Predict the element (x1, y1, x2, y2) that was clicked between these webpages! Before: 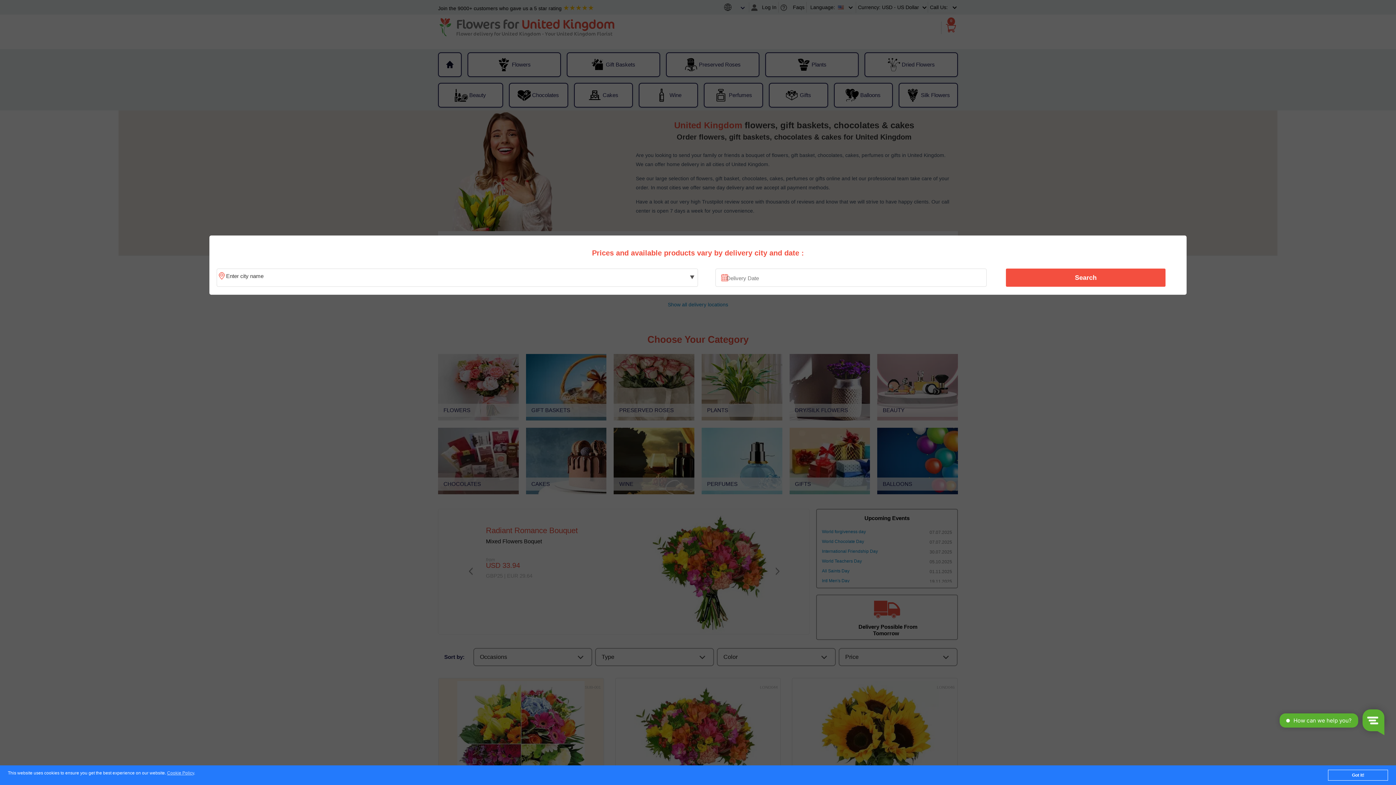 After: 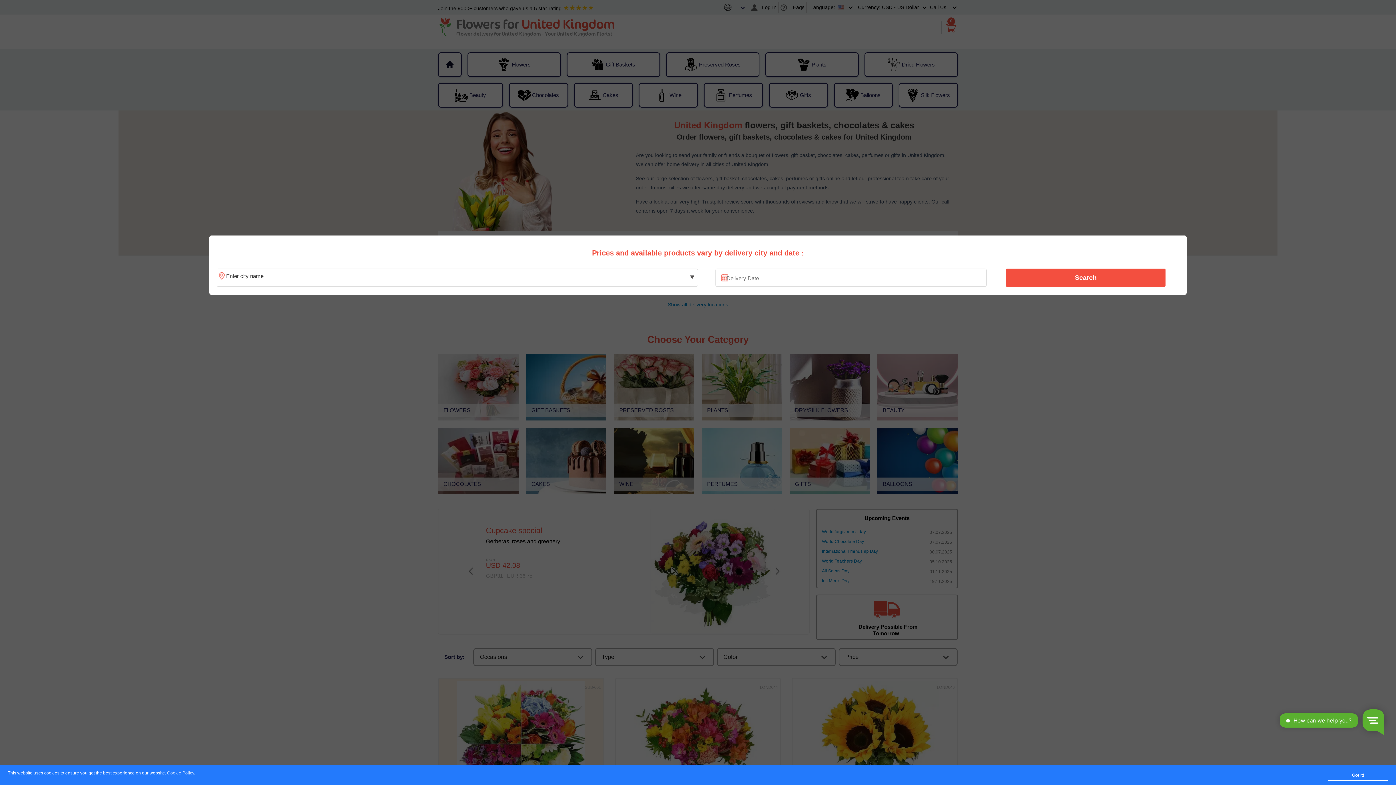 Action: bbox: (167, 771, 194, 776) label: Cookie Policy